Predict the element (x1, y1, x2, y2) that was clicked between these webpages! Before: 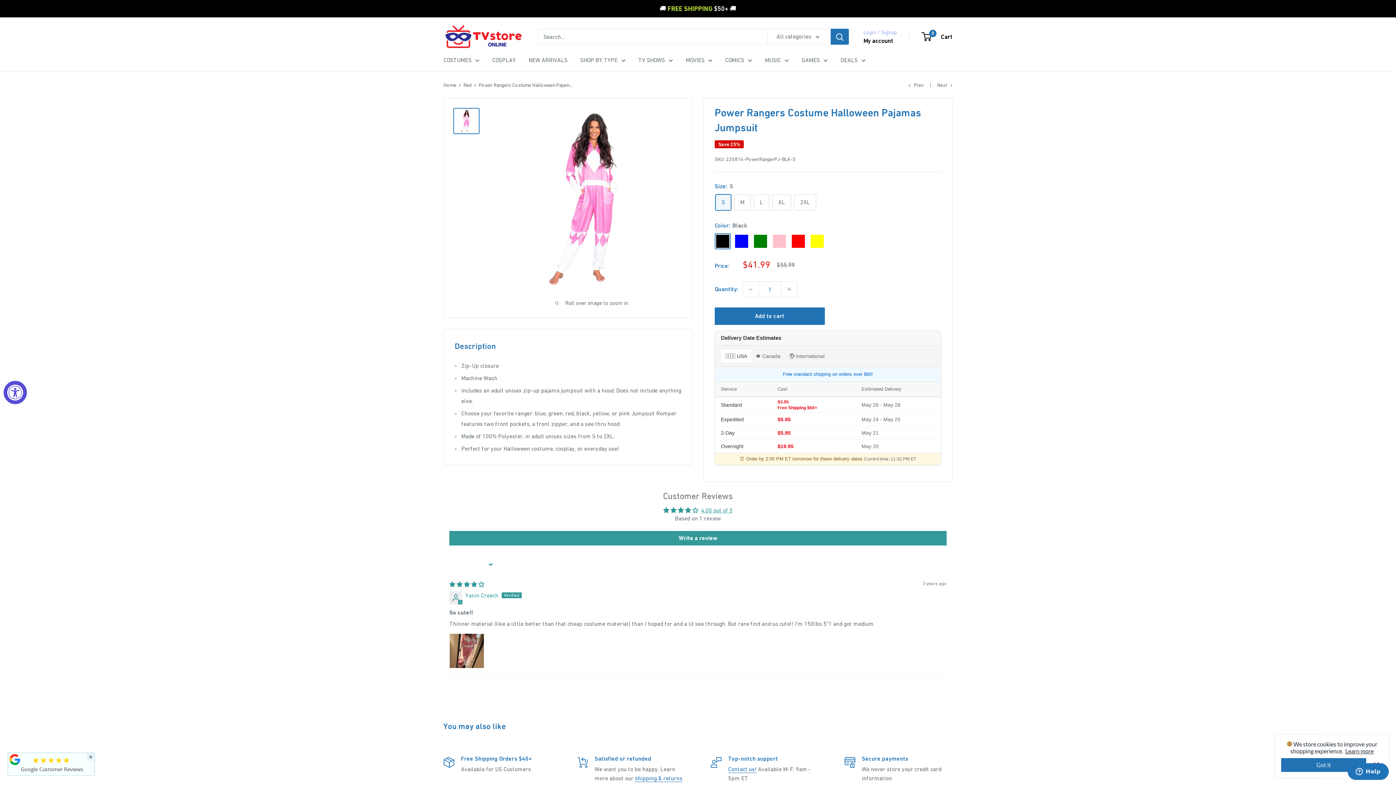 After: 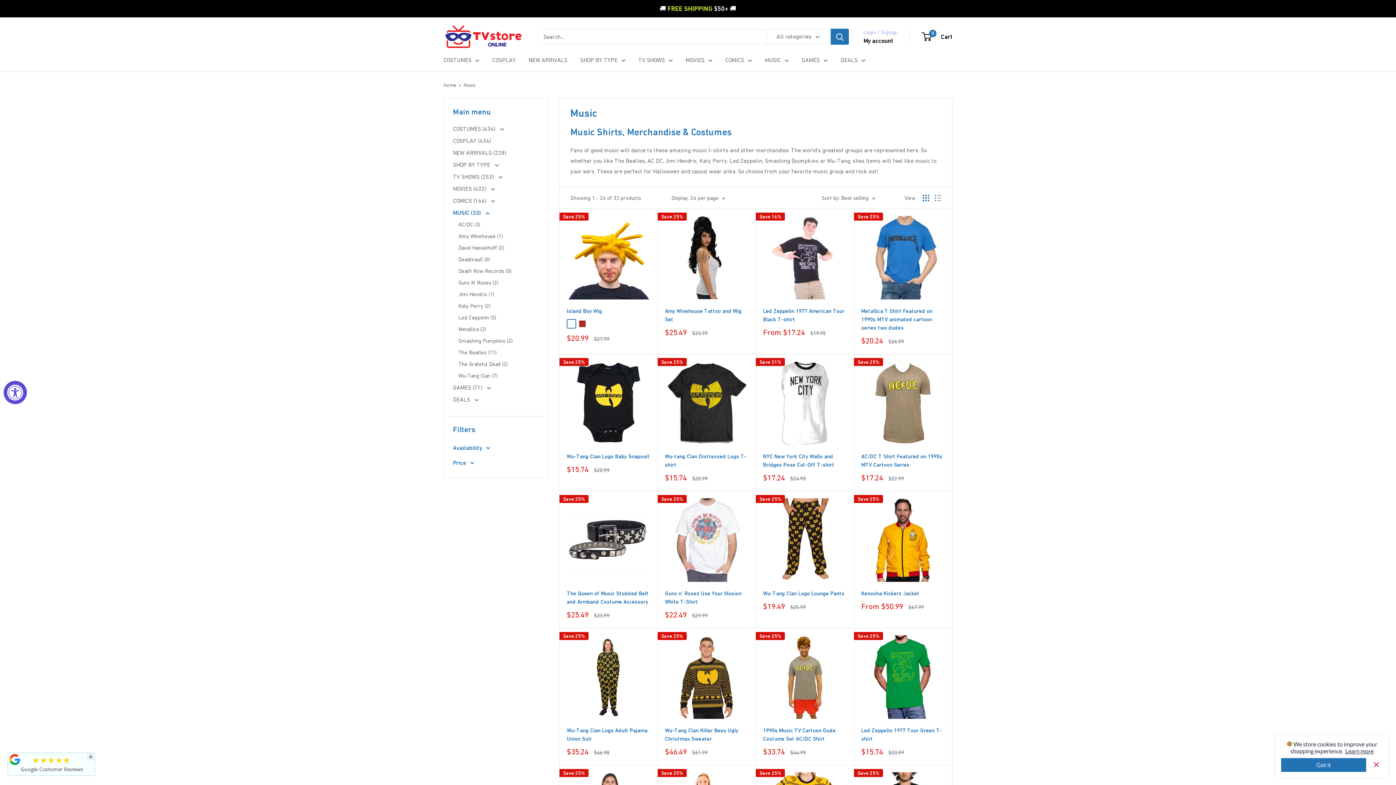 Action: label: MUSIC bbox: (765, 54, 789, 65)